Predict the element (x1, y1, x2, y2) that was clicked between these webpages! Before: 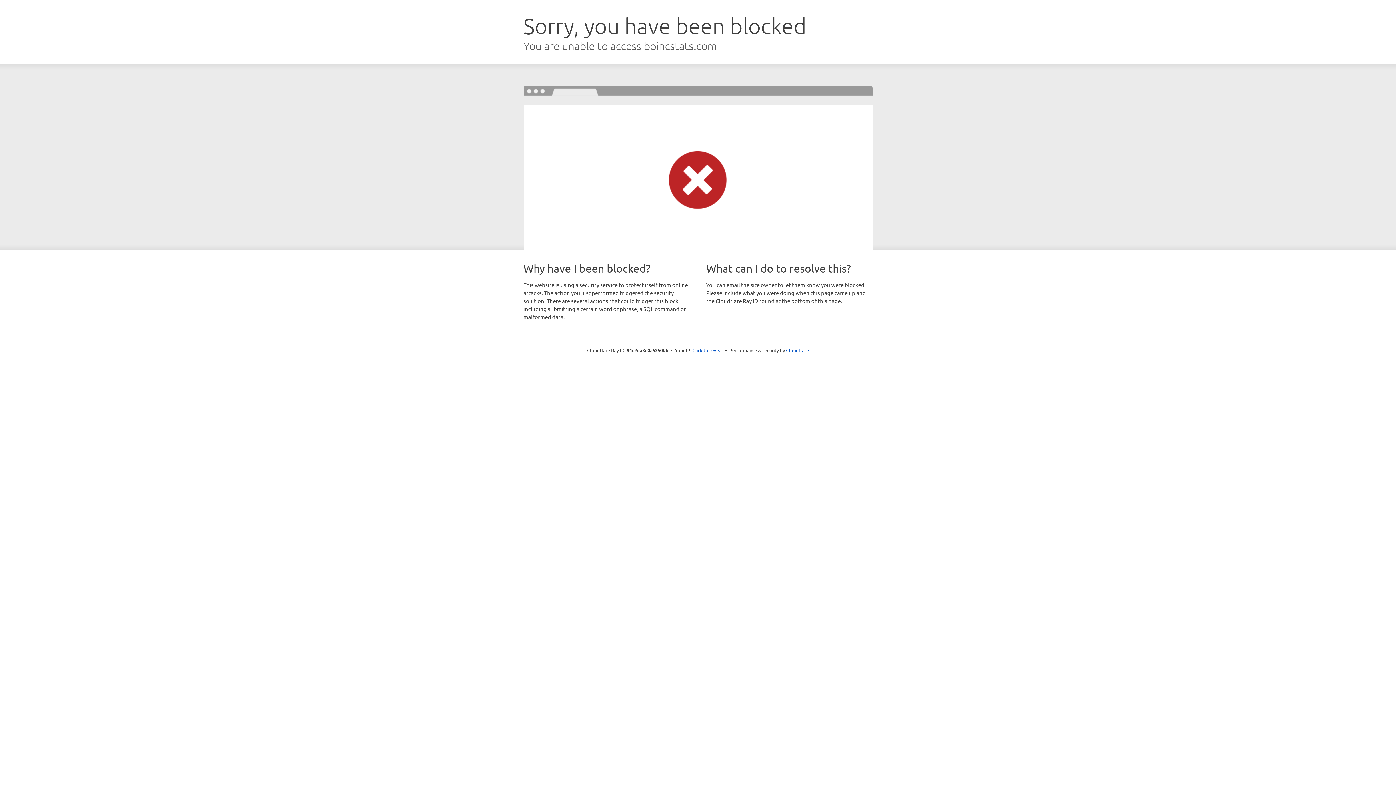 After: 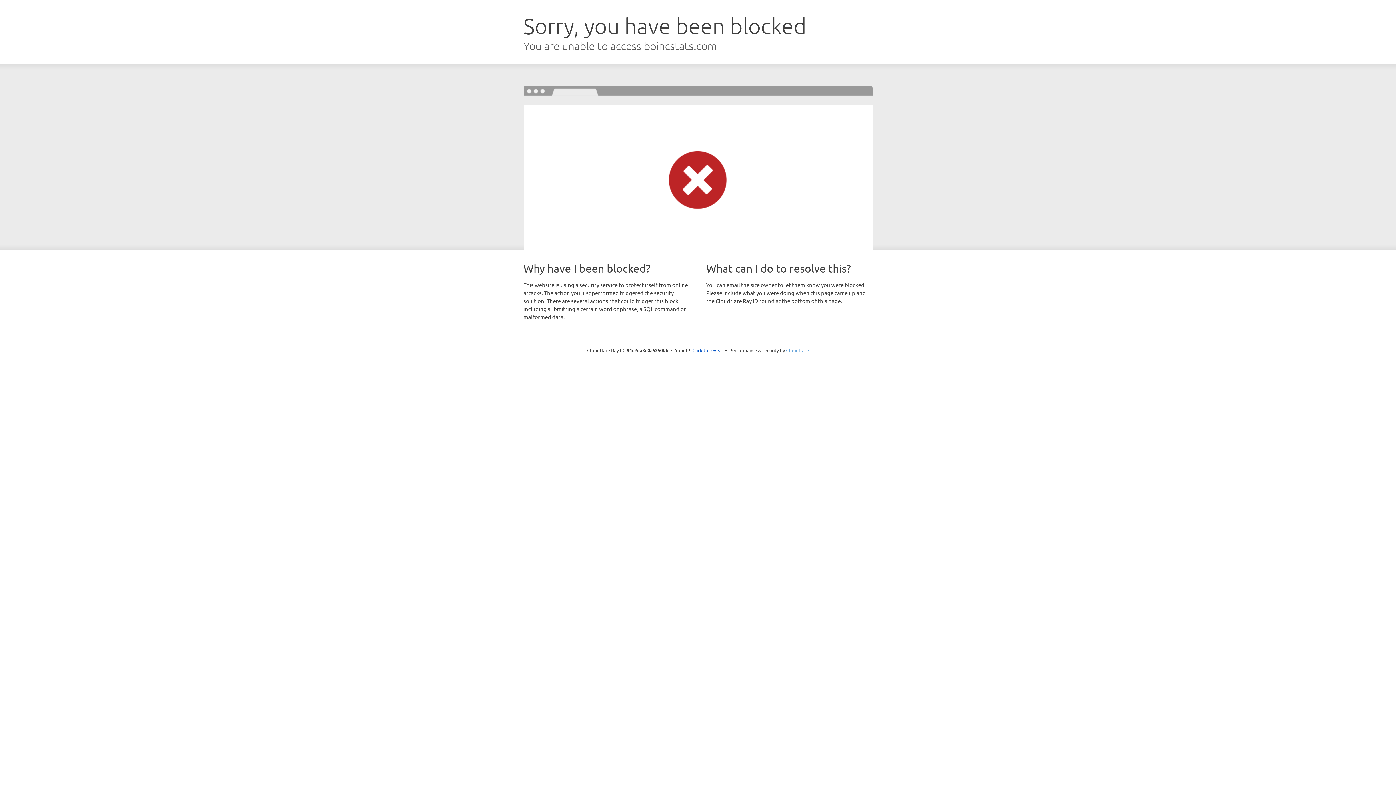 Action: label: Cloudflare bbox: (786, 347, 809, 353)